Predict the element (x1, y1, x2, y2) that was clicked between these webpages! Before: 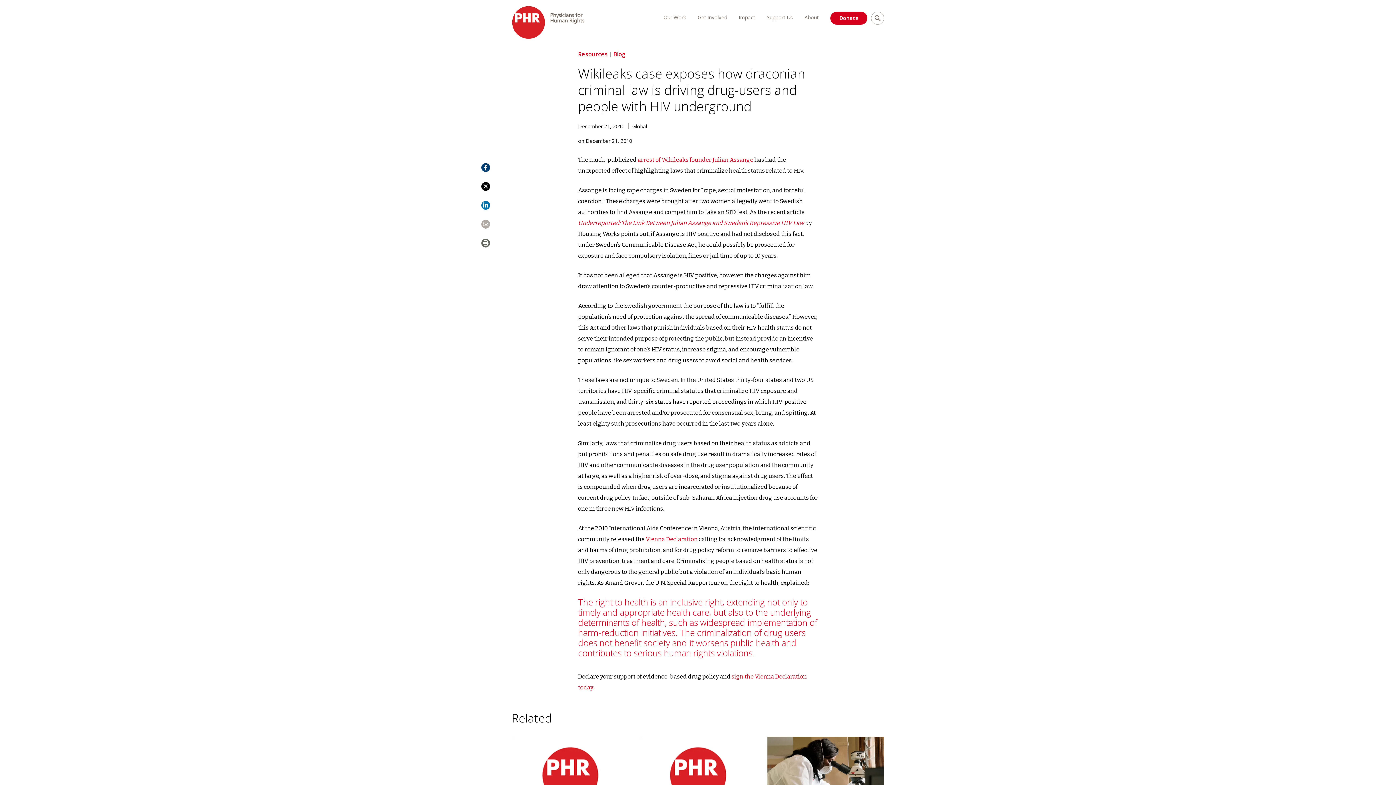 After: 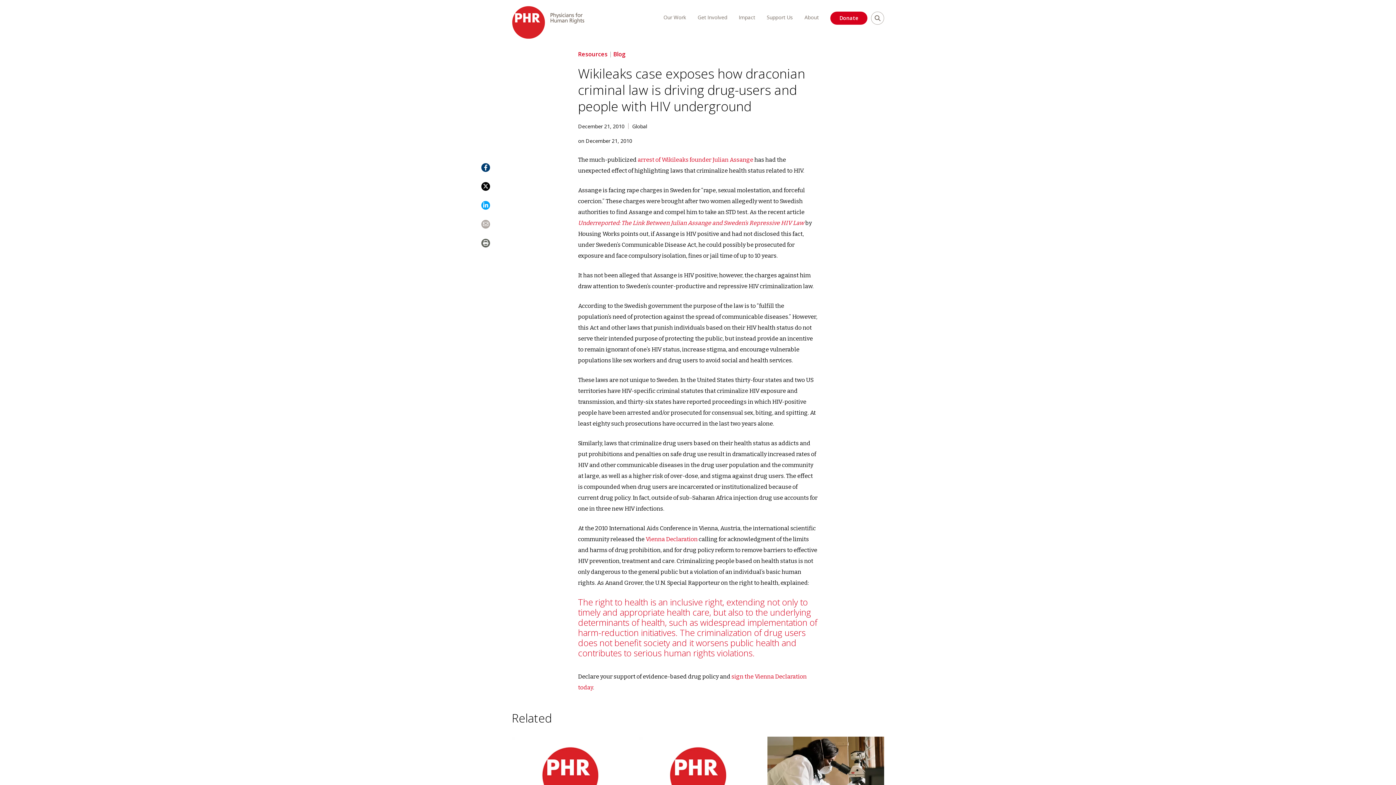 Action: label: Share Wikileaks case exposes how draconian criminal law is driving drug-users and people with HIV underground on LinkedIn bbox: (481, 201, 490, 209)